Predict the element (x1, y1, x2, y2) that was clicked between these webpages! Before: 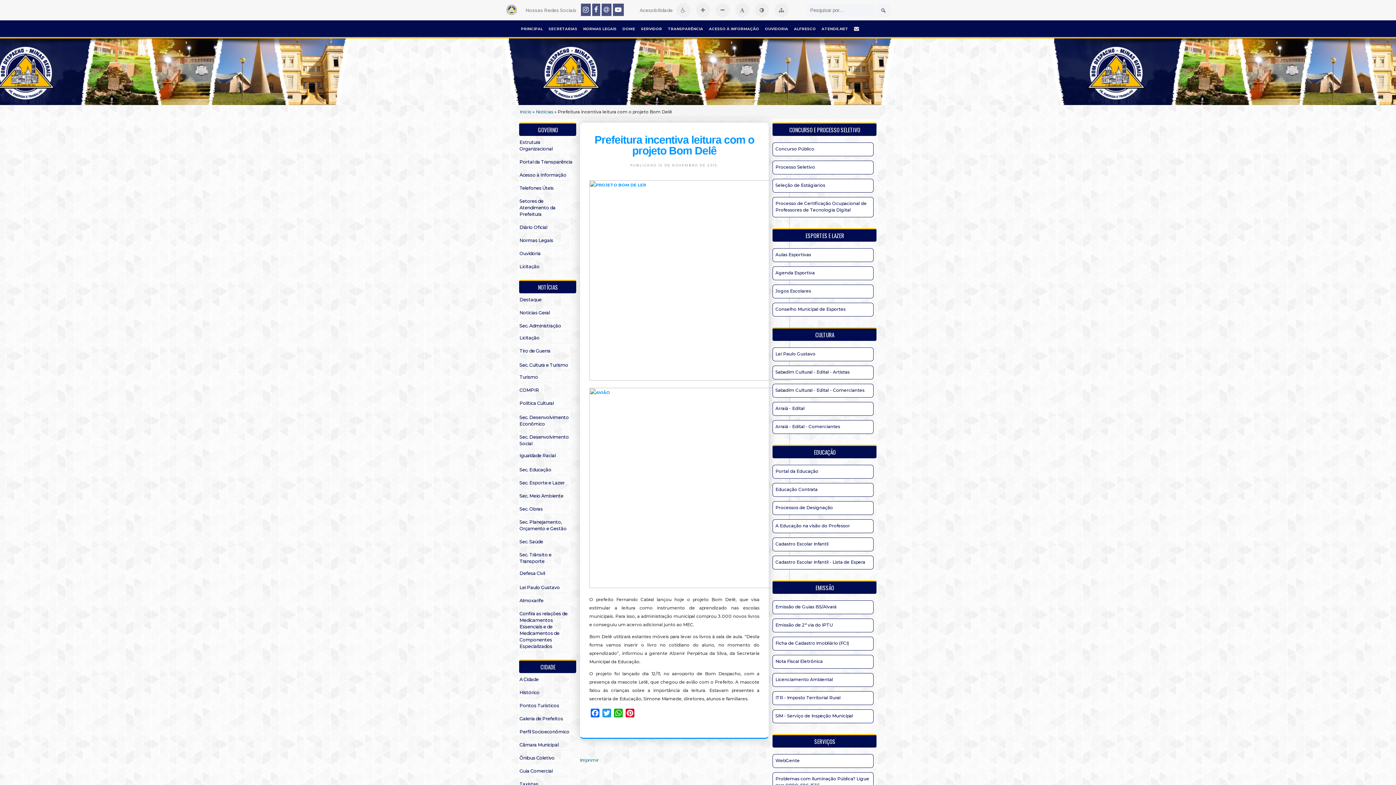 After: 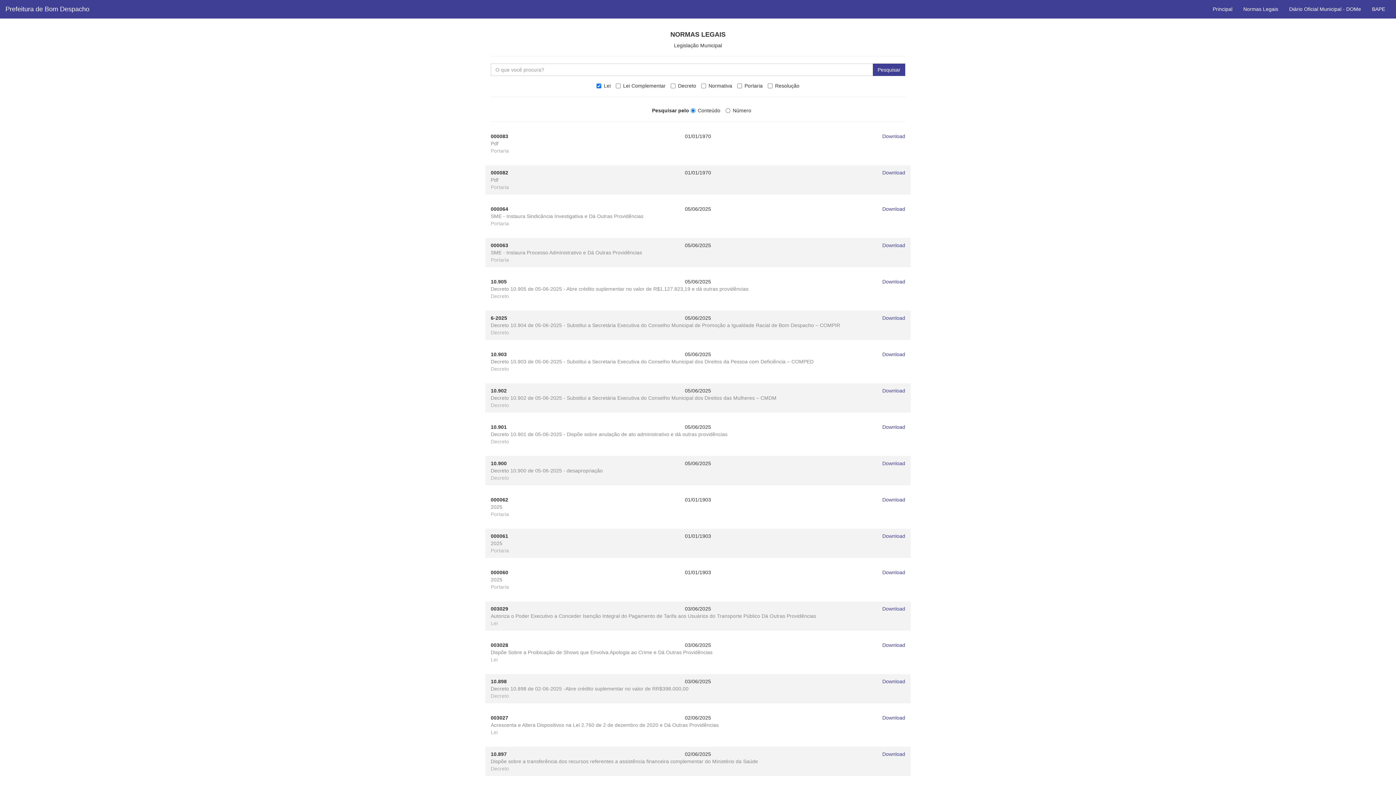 Action: label: Normas Legais bbox: (519, 235, 573, 246)